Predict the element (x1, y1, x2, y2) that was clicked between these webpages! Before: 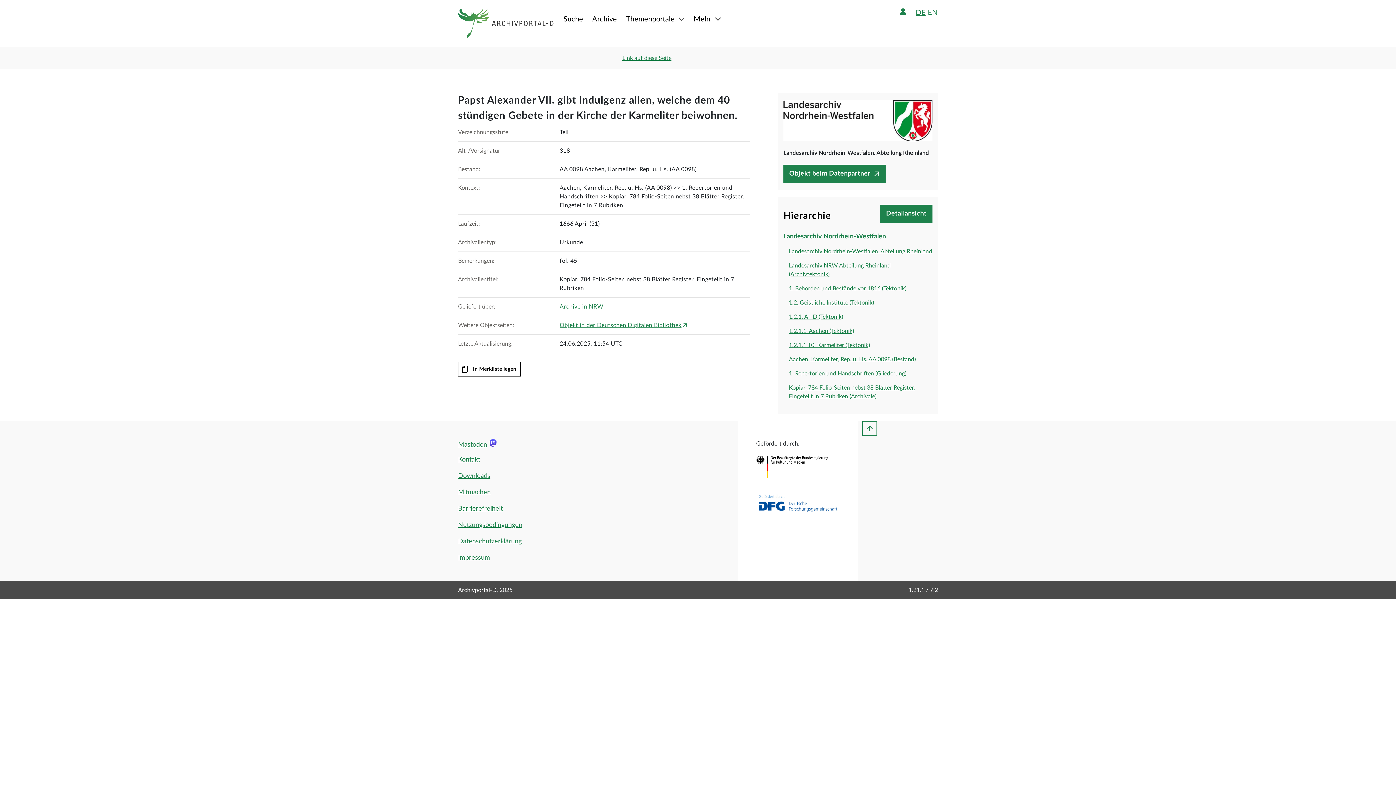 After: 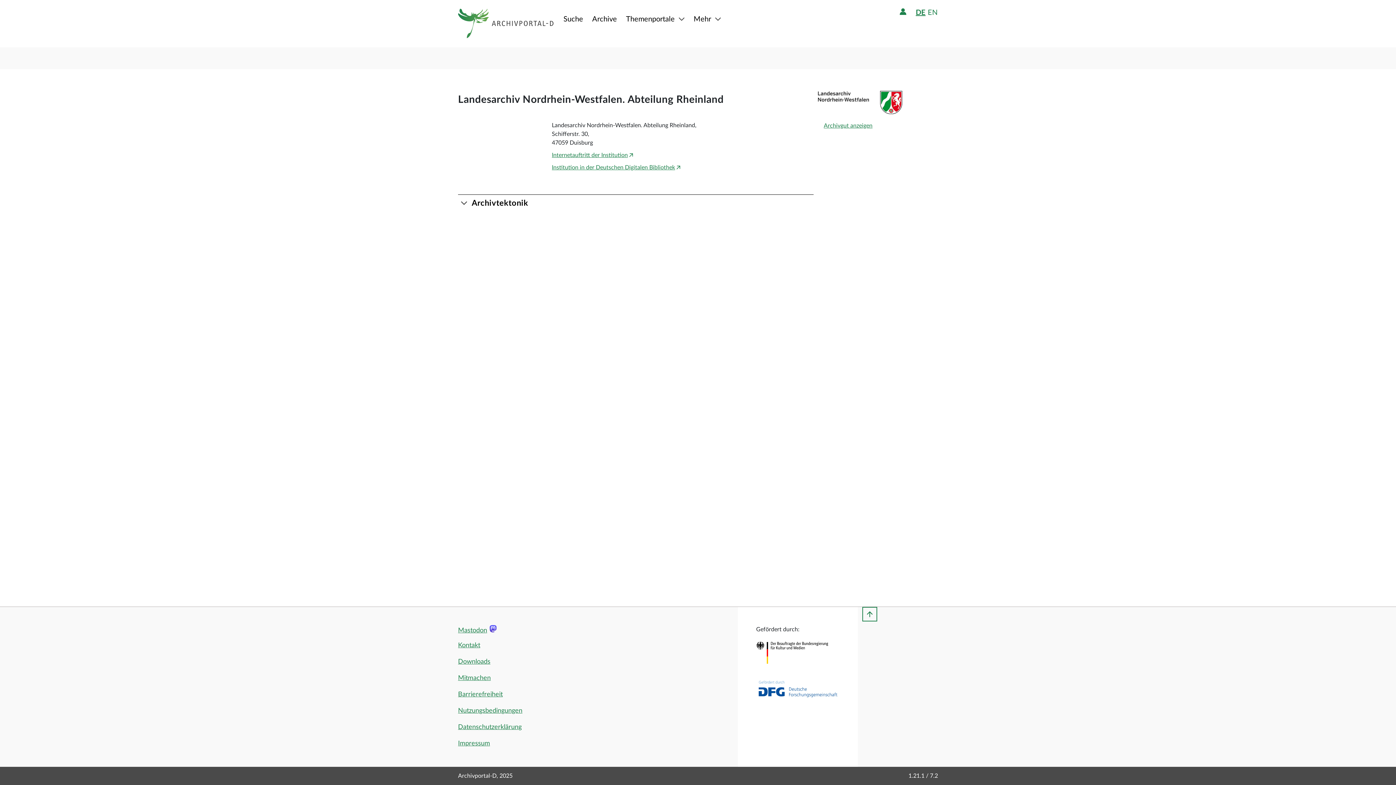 Action: bbox: (783, 100, 932, 141)